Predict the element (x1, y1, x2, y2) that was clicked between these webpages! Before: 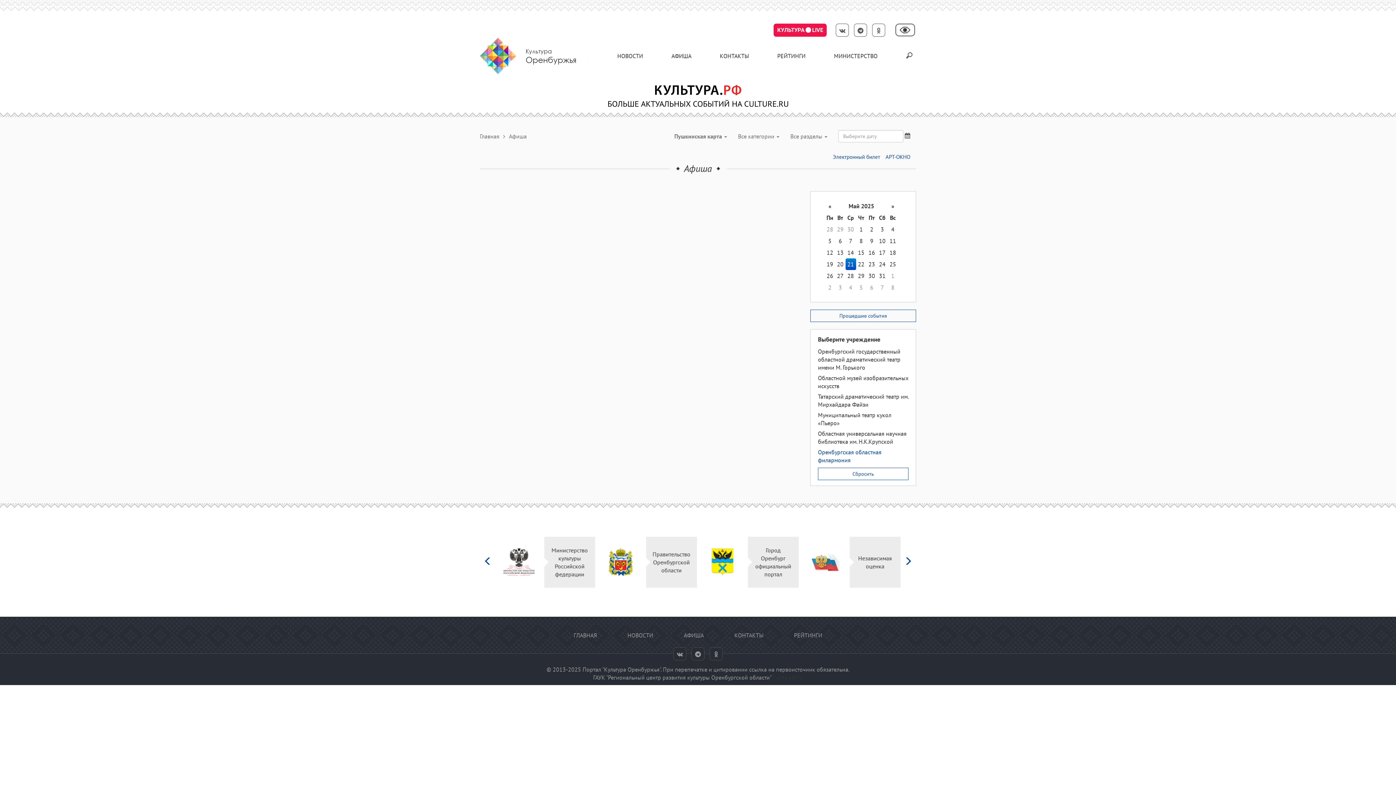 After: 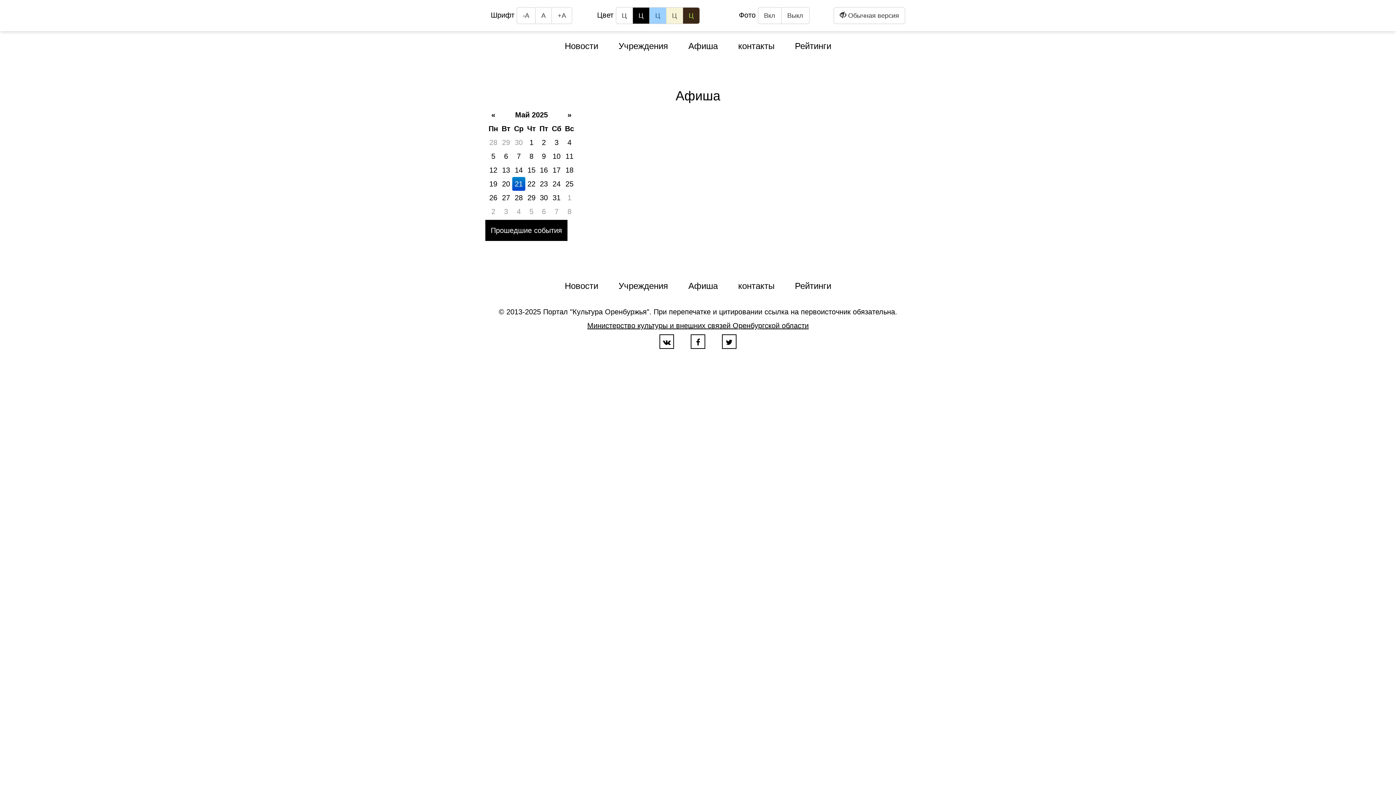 Action: bbox: (894, 22, 916, 37)